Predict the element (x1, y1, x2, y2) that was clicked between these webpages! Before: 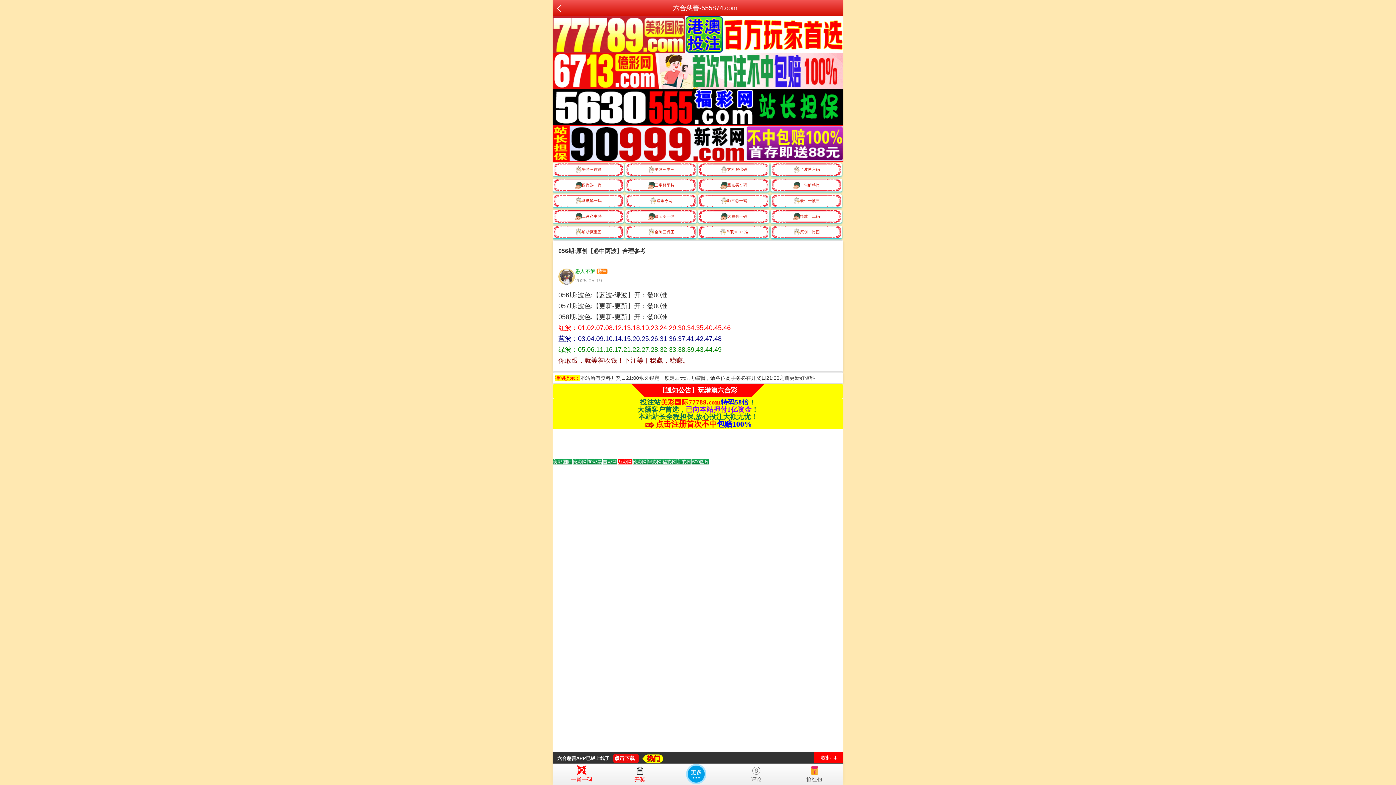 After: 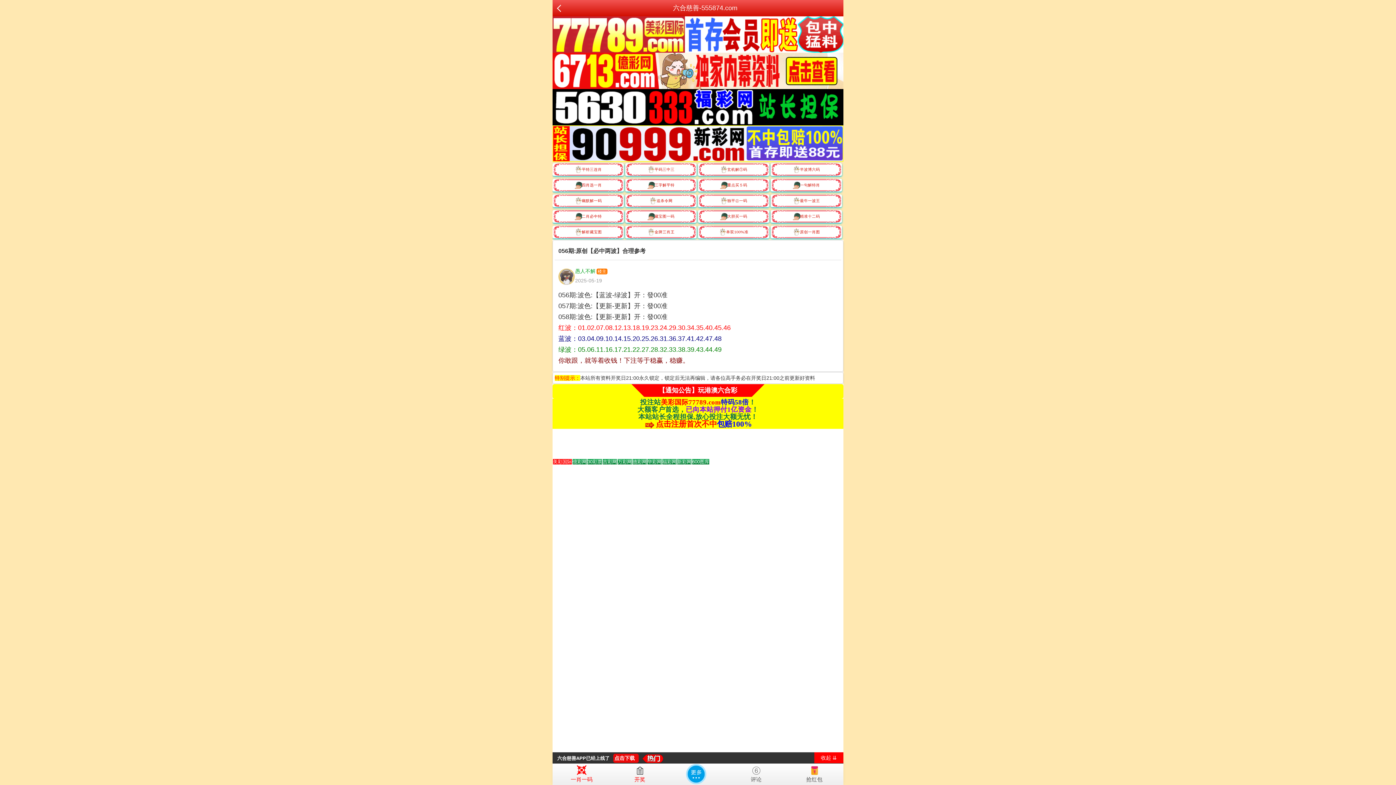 Action: label: Go to slide 5 bbox: (617, 459, 632, 464)